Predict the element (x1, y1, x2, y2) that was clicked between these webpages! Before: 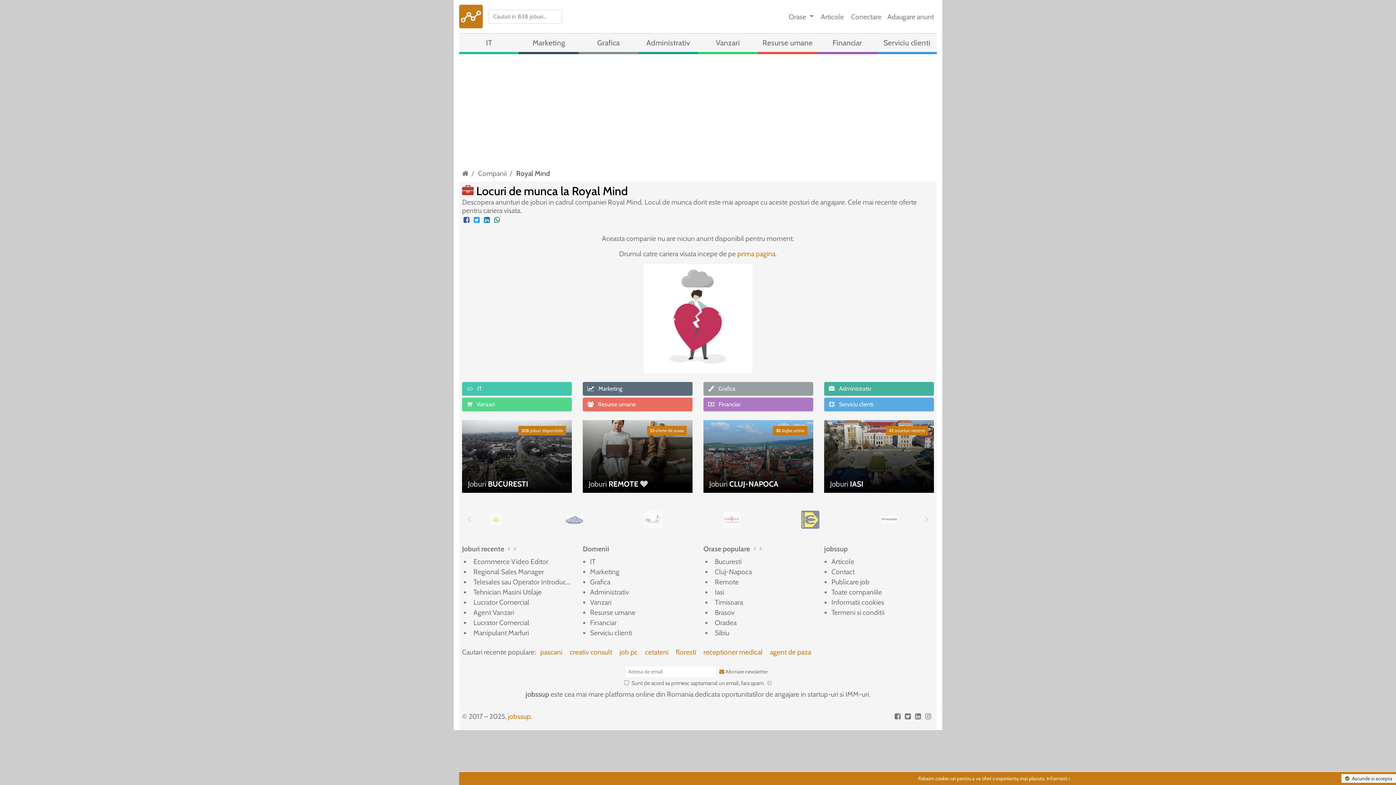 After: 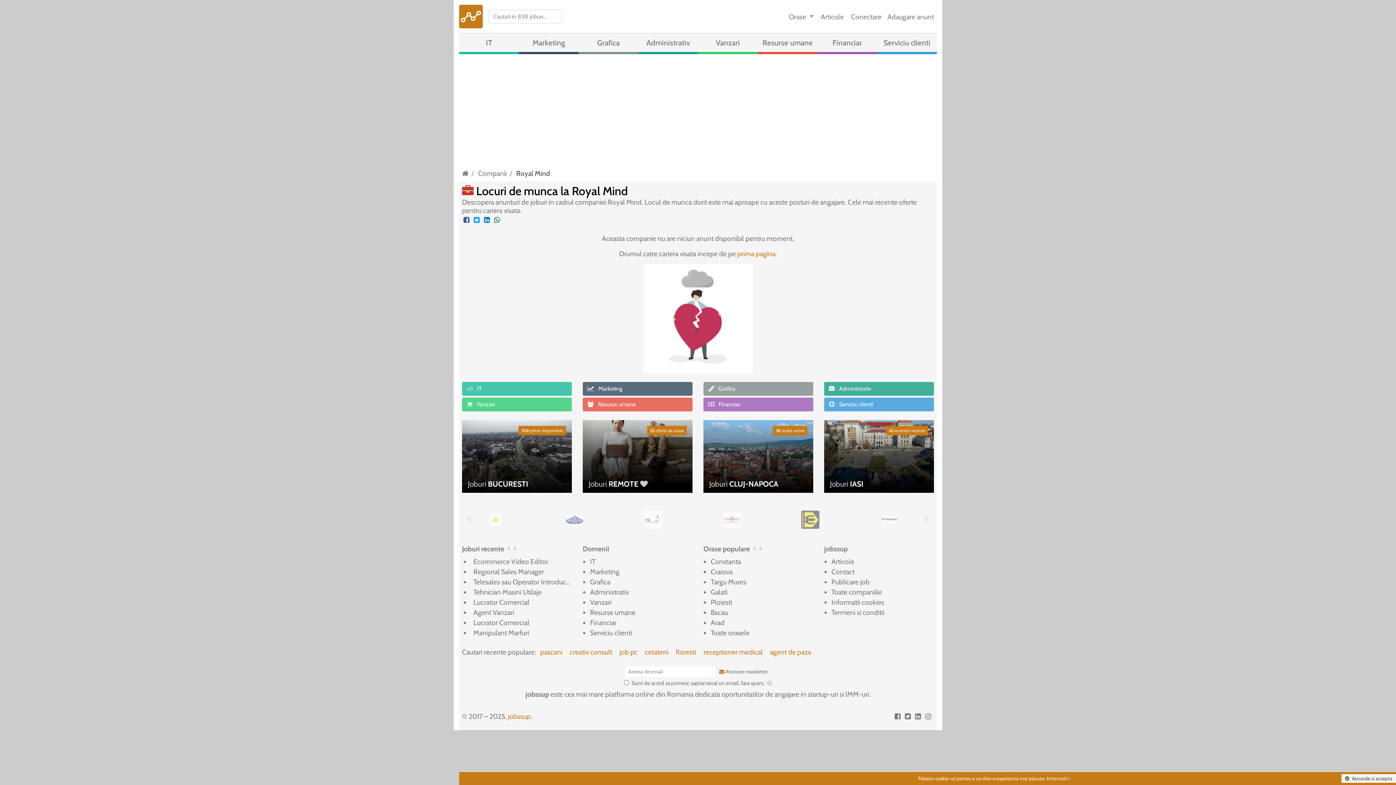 Action: label:   bbox: (751, 544, 758, 553)